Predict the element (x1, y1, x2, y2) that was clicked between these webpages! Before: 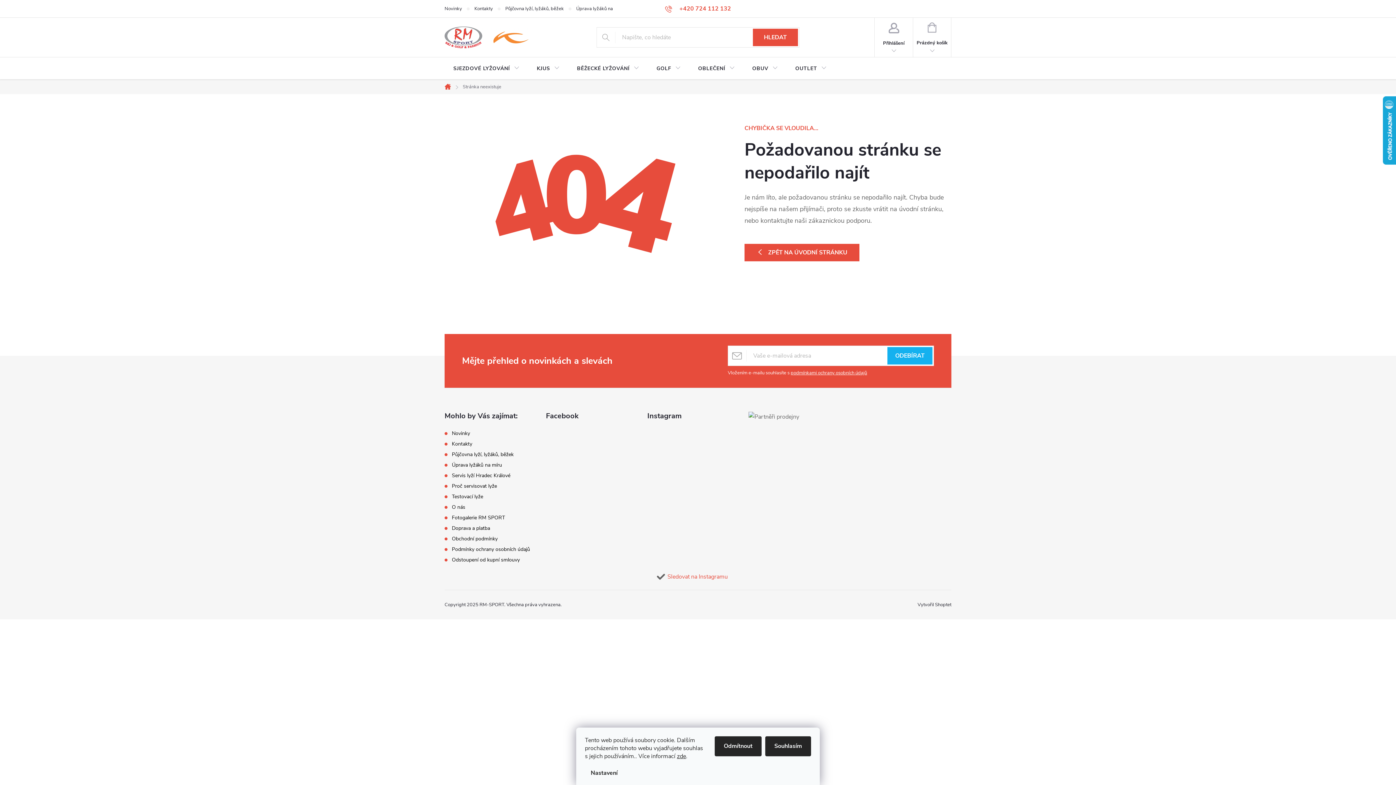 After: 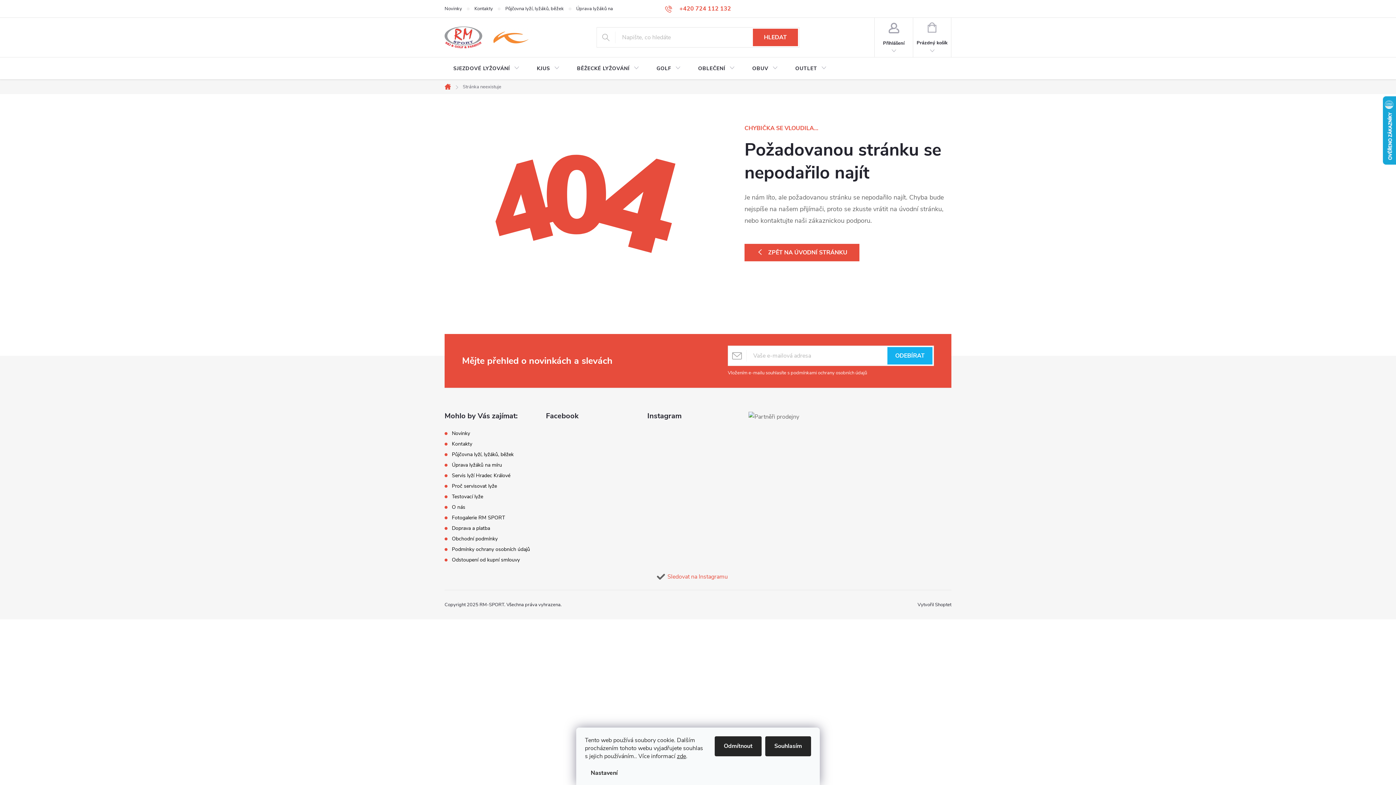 Action: bbox: (790, 369, 867, 376) label: podmínkami ochrany osobních údajů